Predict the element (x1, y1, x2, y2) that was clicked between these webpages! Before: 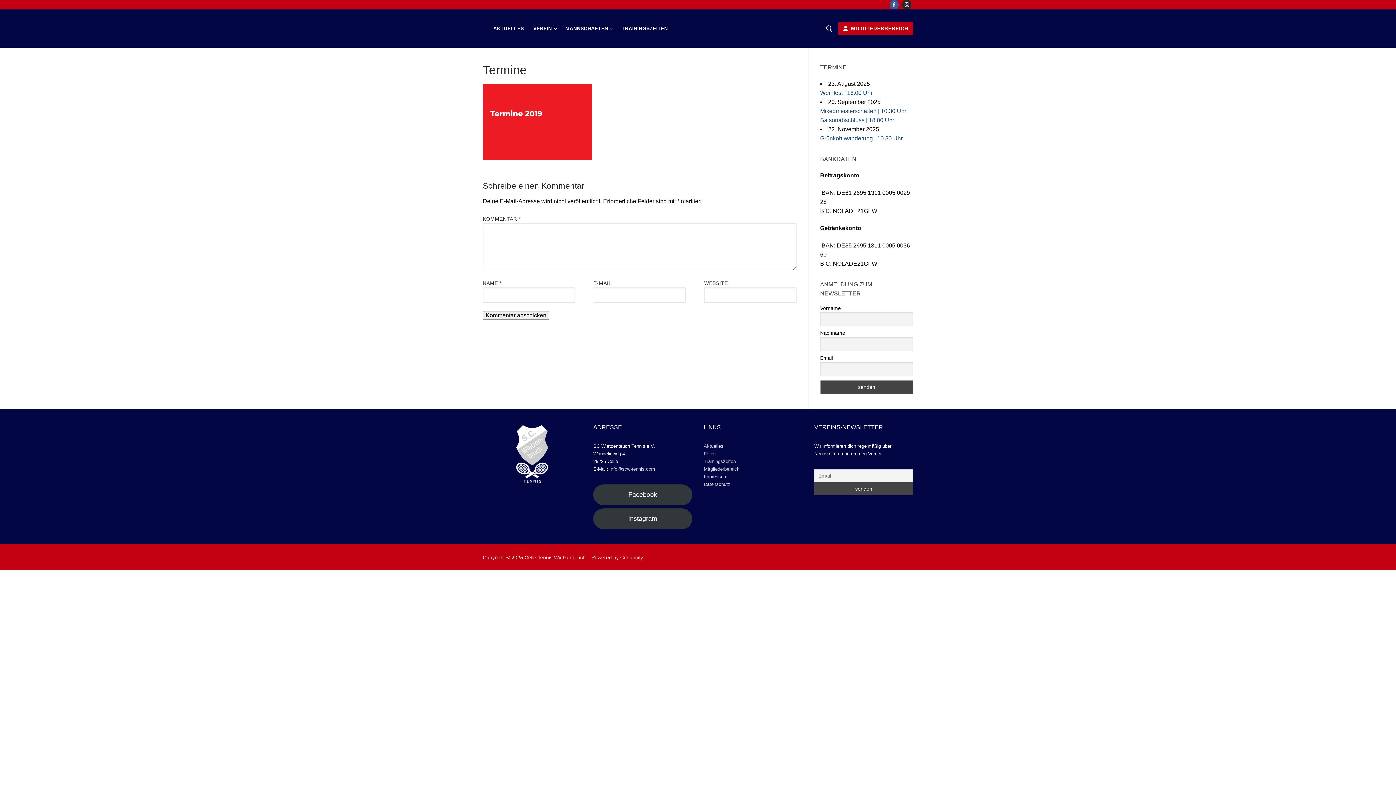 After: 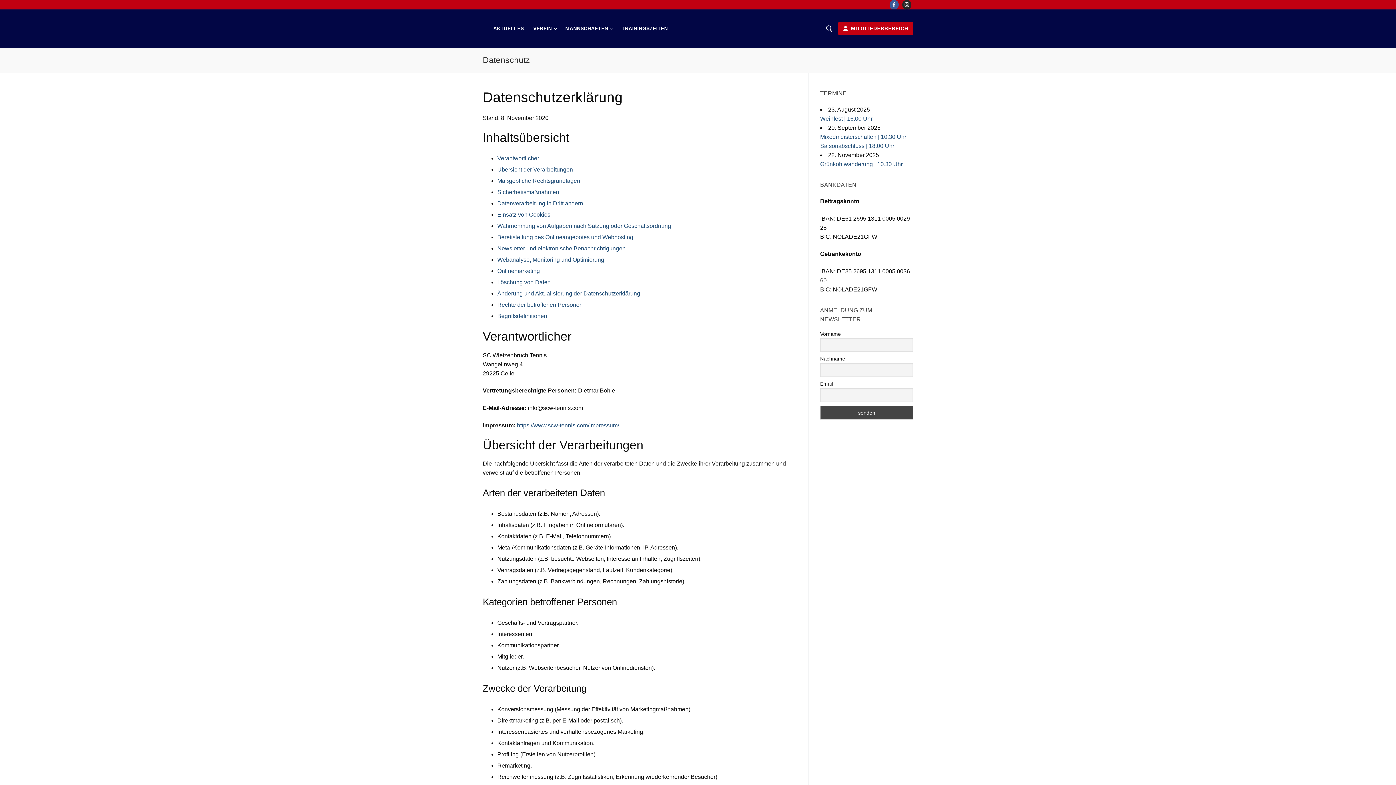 Action: bbox: (704, 481, 730, 487) label: Datenschutz